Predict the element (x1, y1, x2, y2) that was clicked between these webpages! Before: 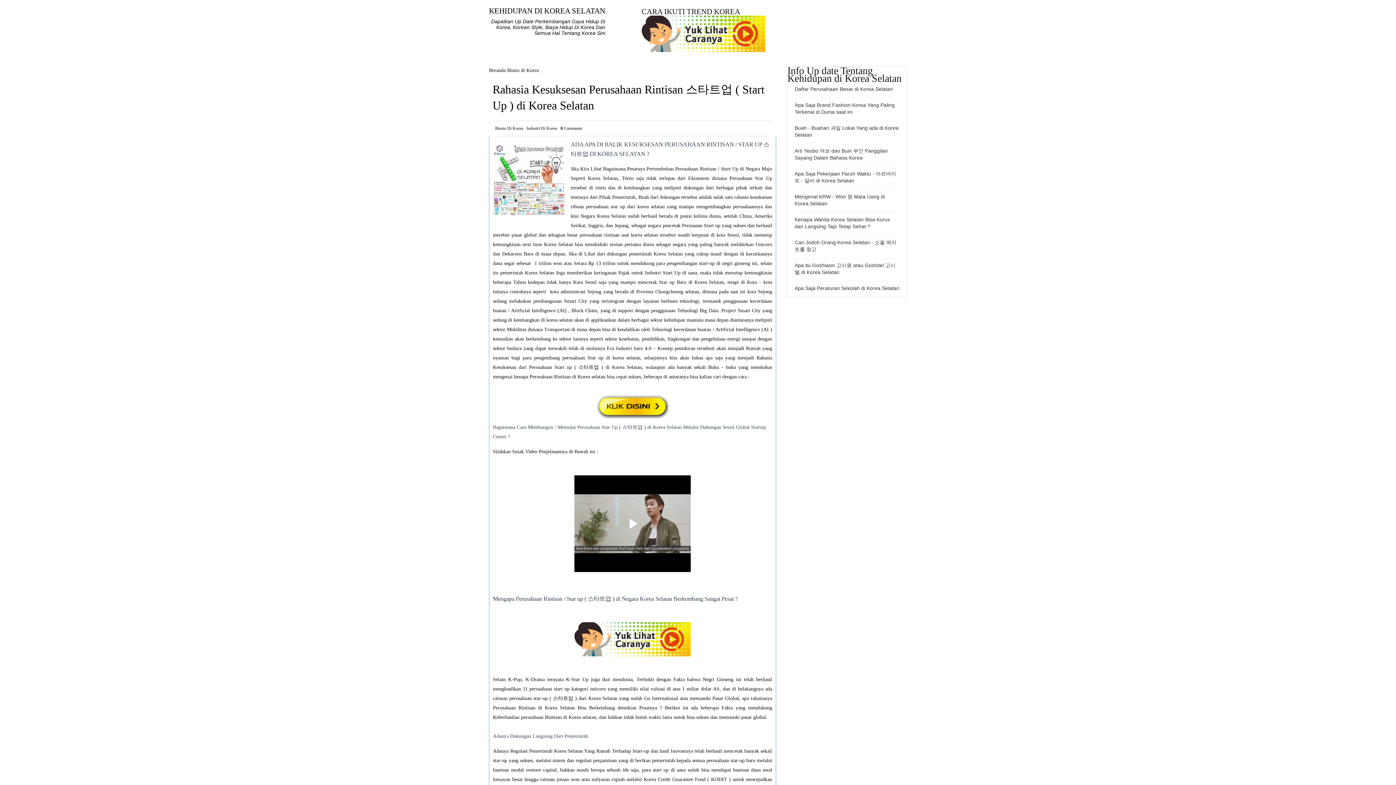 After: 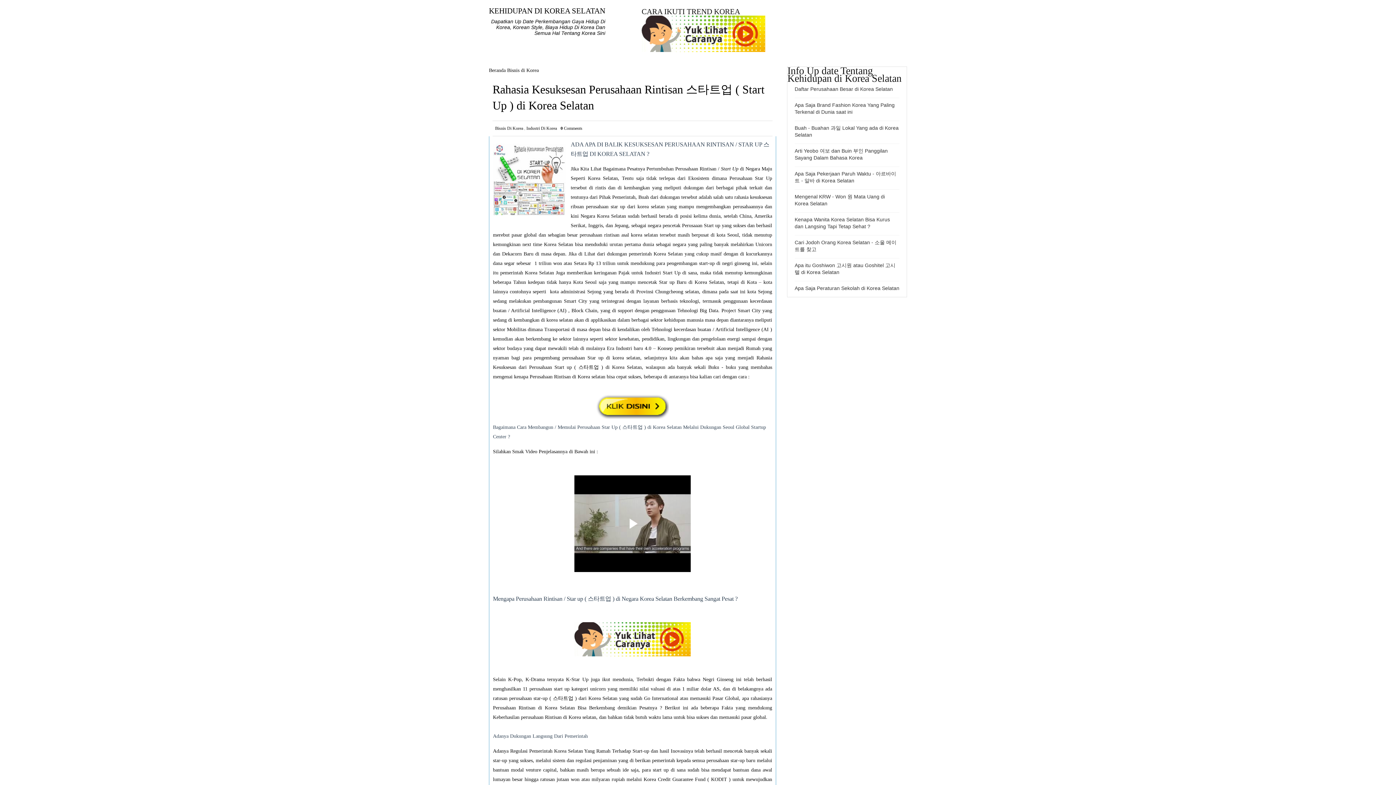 Action: bbox: (641, 30, 765, 36)